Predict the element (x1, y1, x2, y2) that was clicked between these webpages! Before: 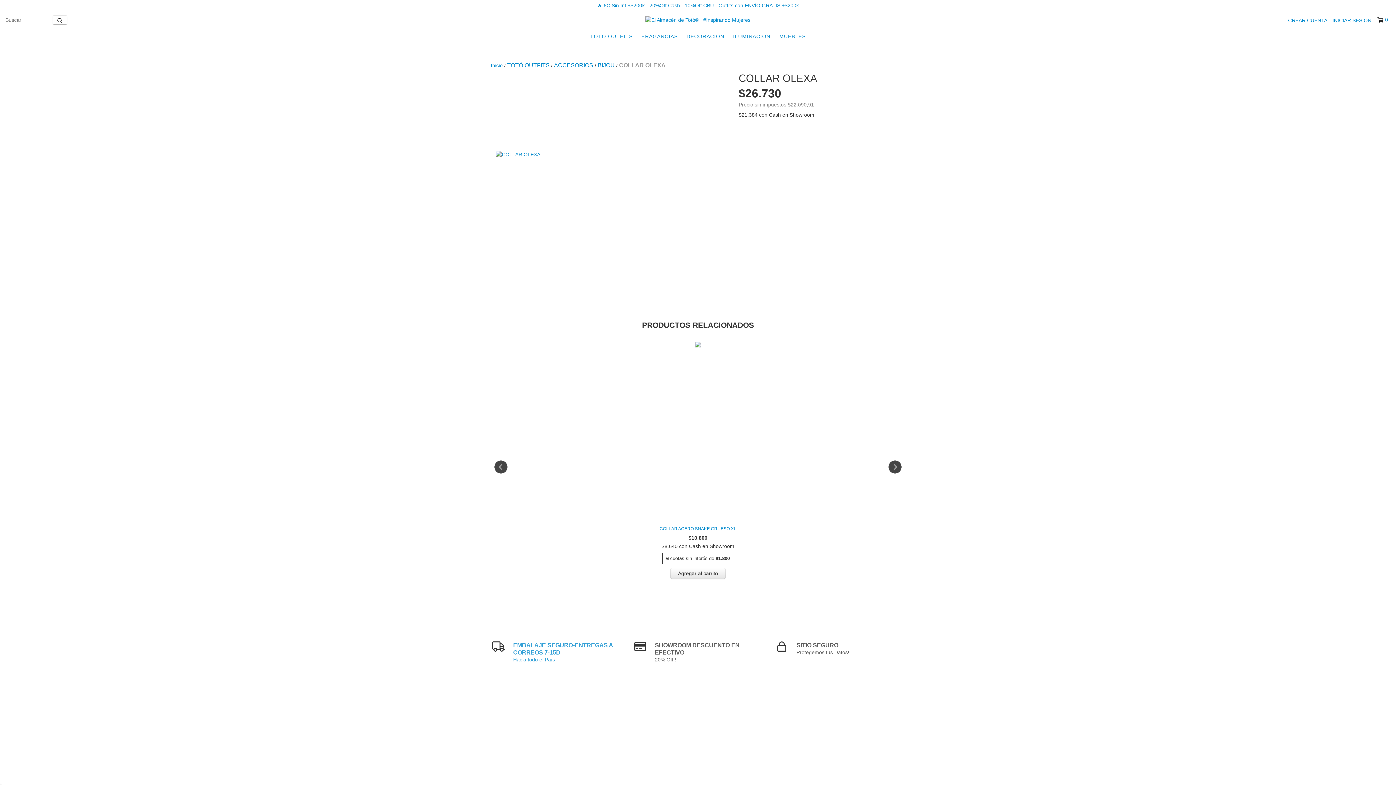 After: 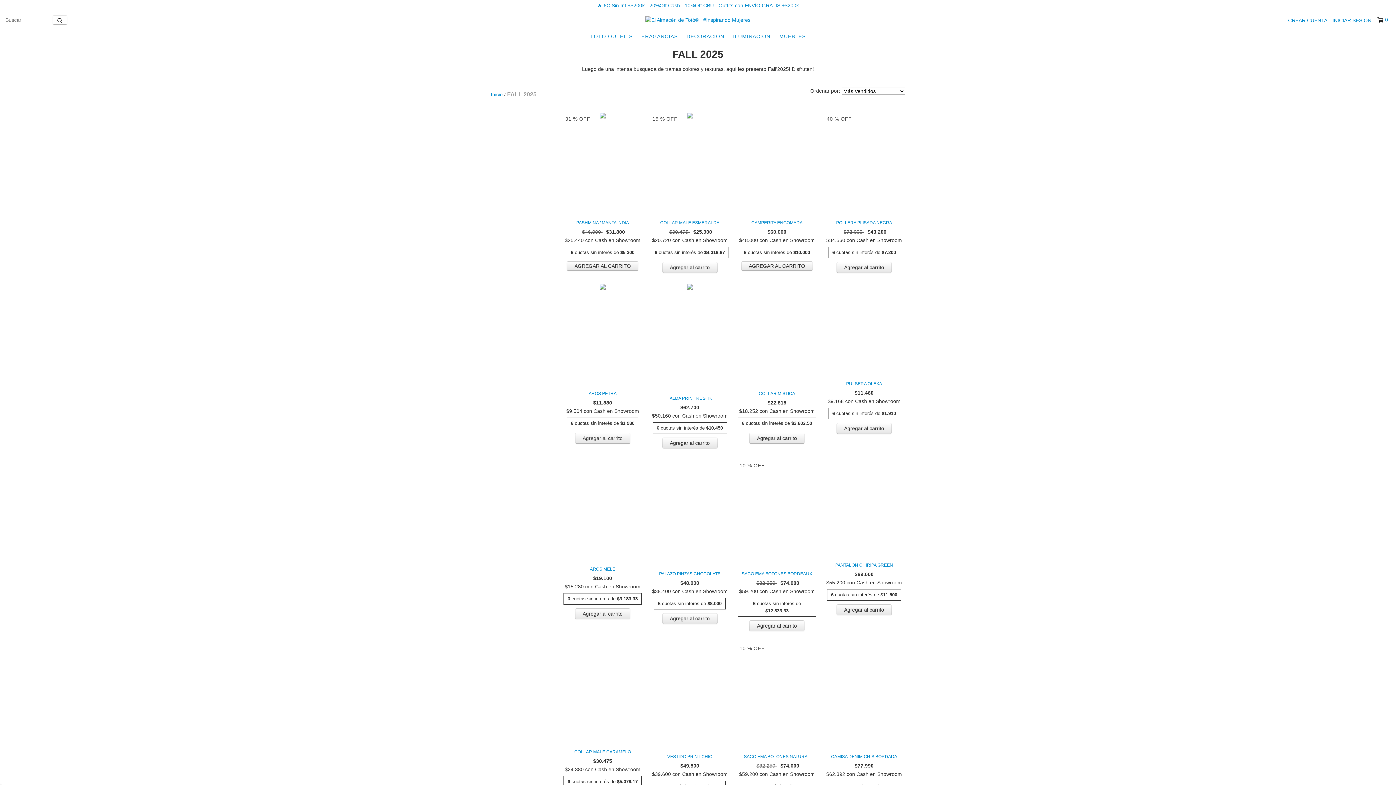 Action: label: 🔥 6C Sin Int +$200k - 20%Off Cash - 10%Off CBU - Outfits con ENVÍO GRATIS +$200k bbox: (597, 2, 799, 8)